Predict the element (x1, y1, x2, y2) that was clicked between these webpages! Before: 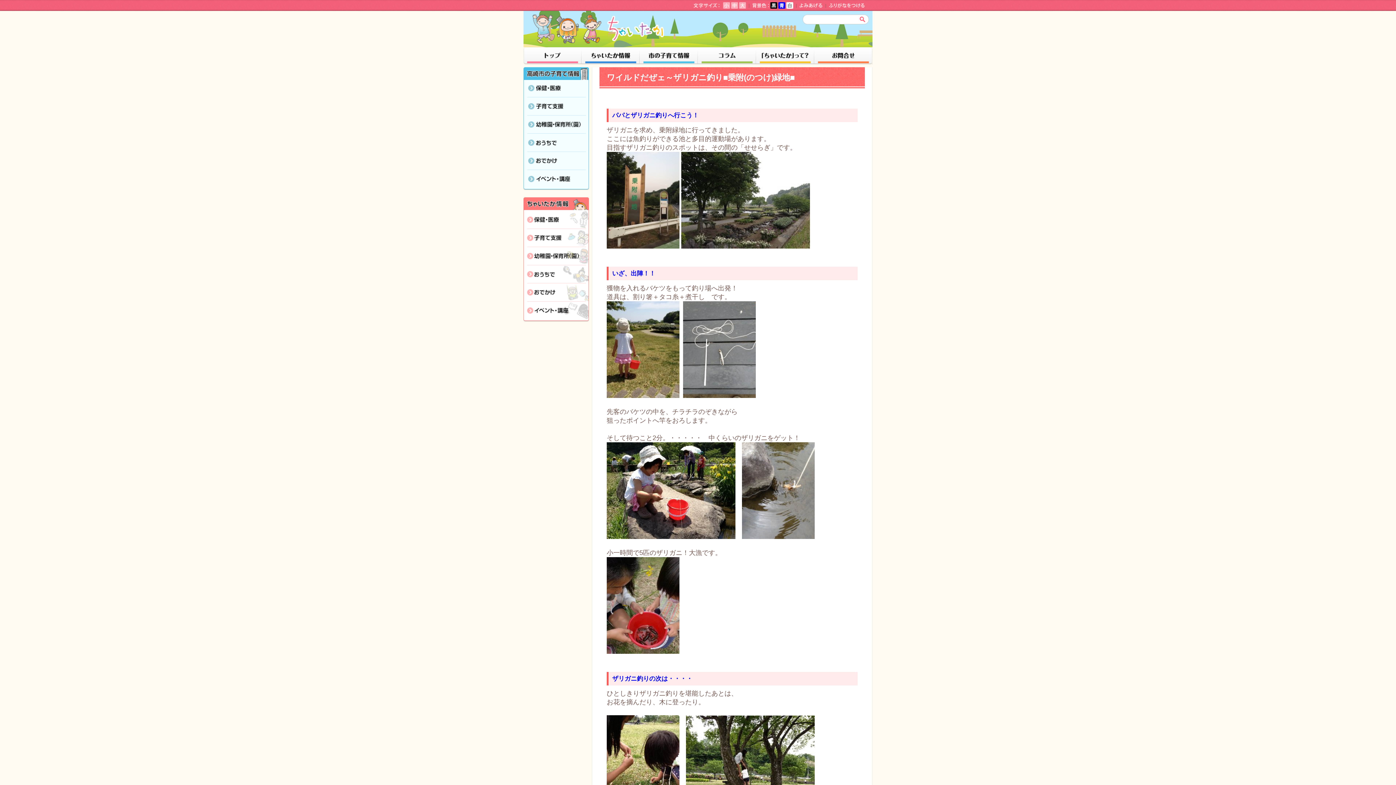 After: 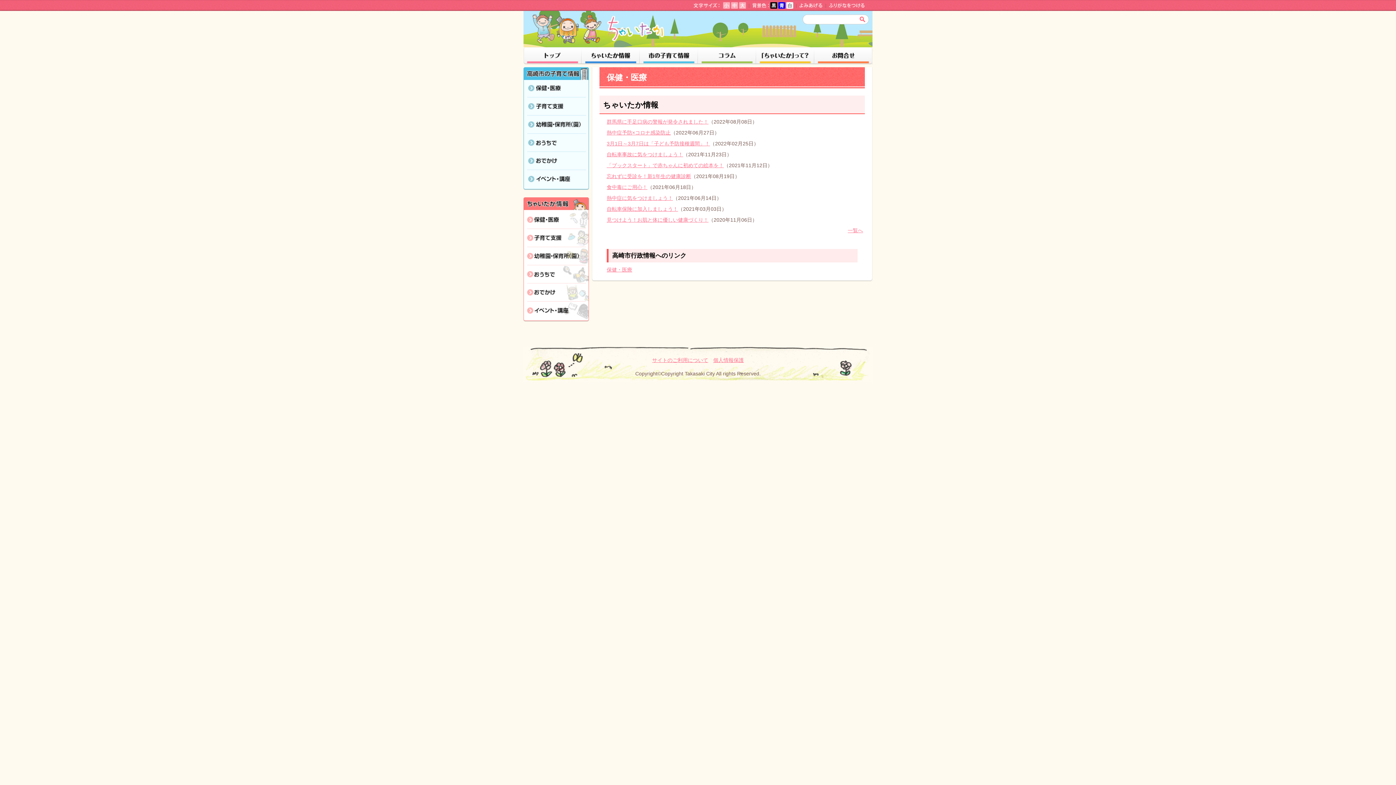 Action: bbox: (523, 210, 588, 229)